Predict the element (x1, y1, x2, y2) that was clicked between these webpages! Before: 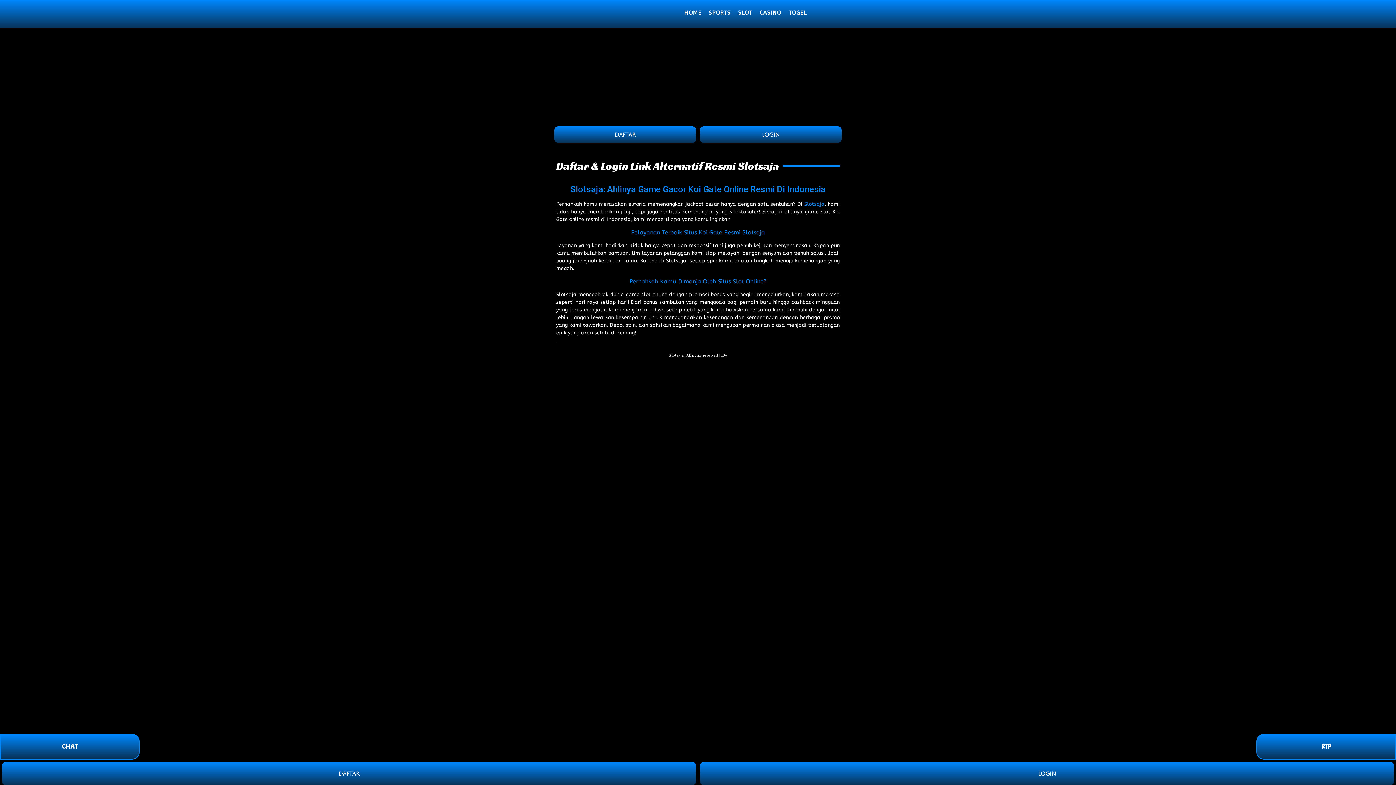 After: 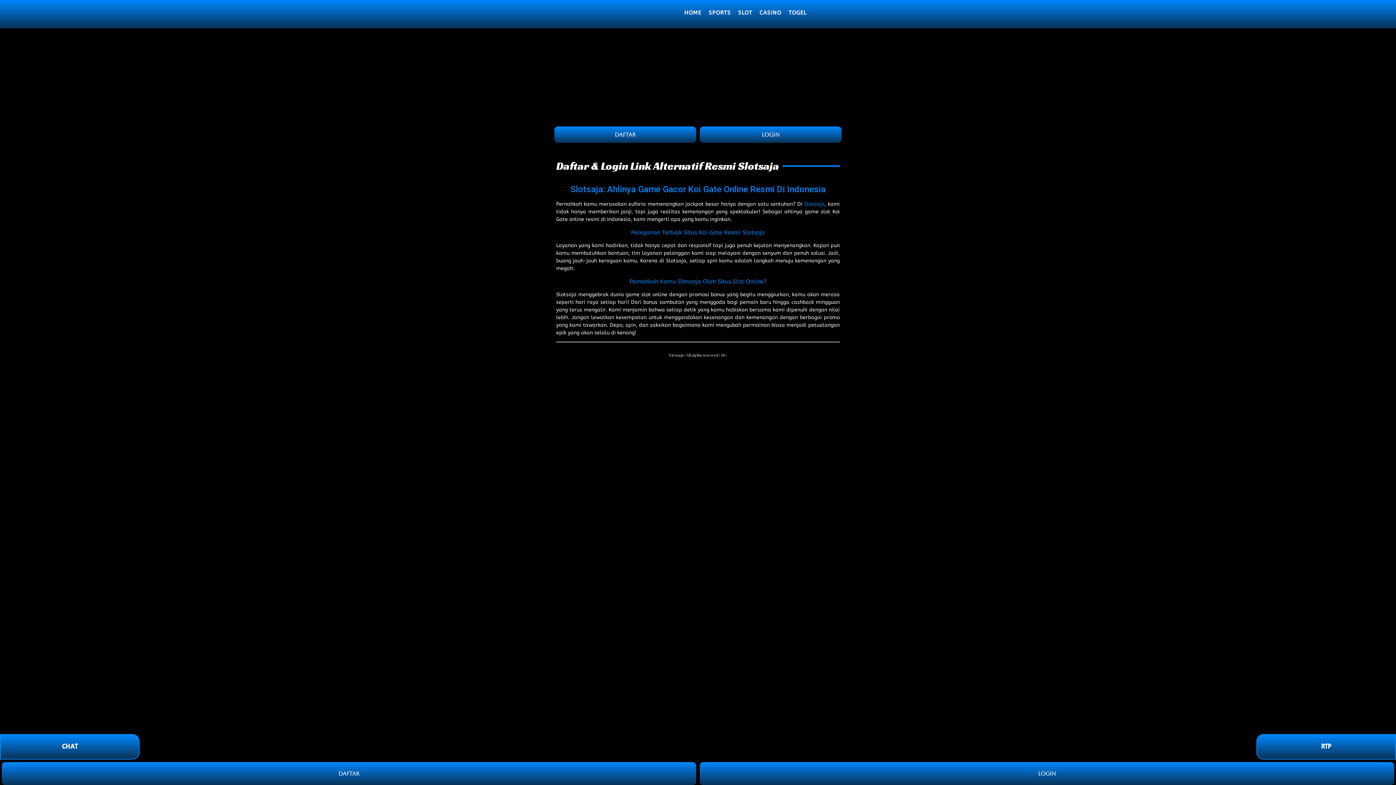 Action: label: CHAT bbox: (0, 734, 139, 760)